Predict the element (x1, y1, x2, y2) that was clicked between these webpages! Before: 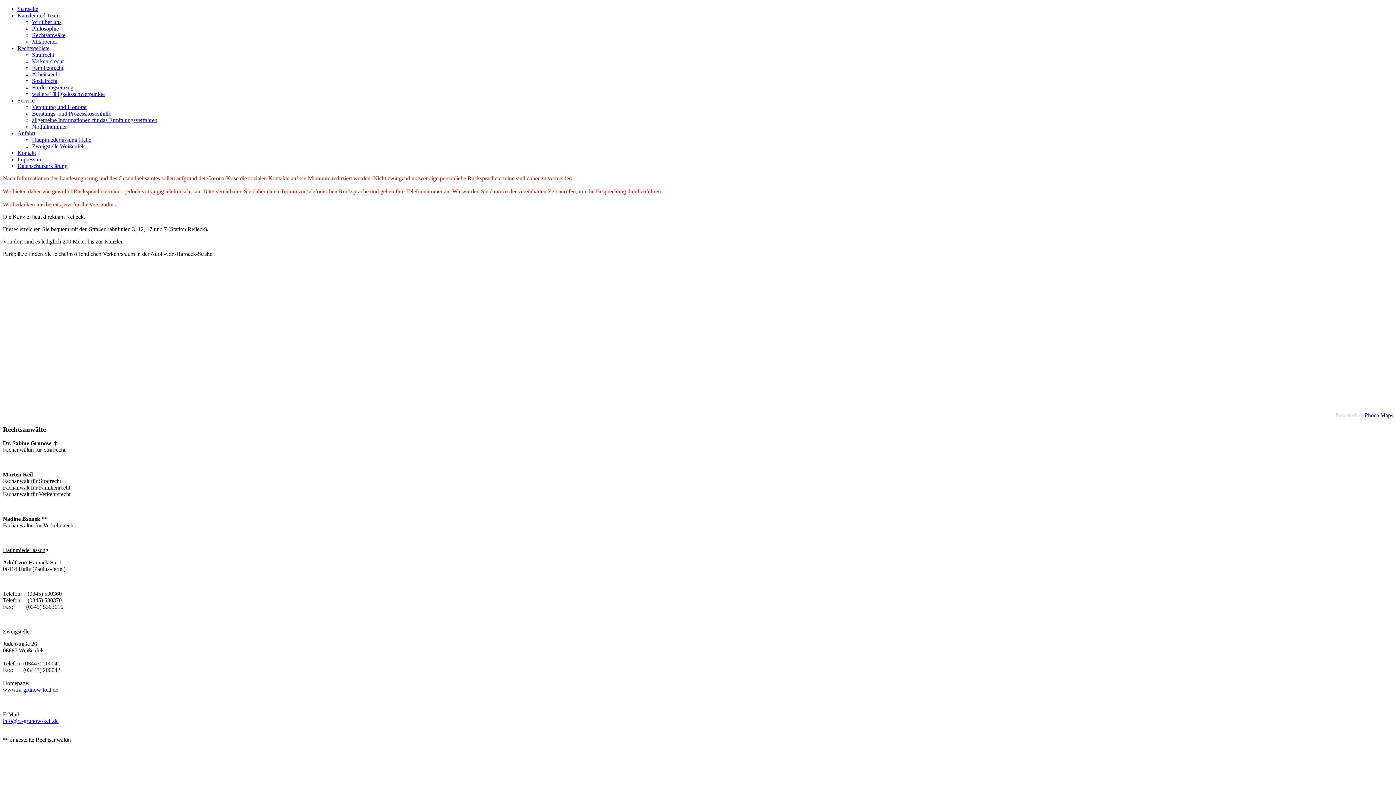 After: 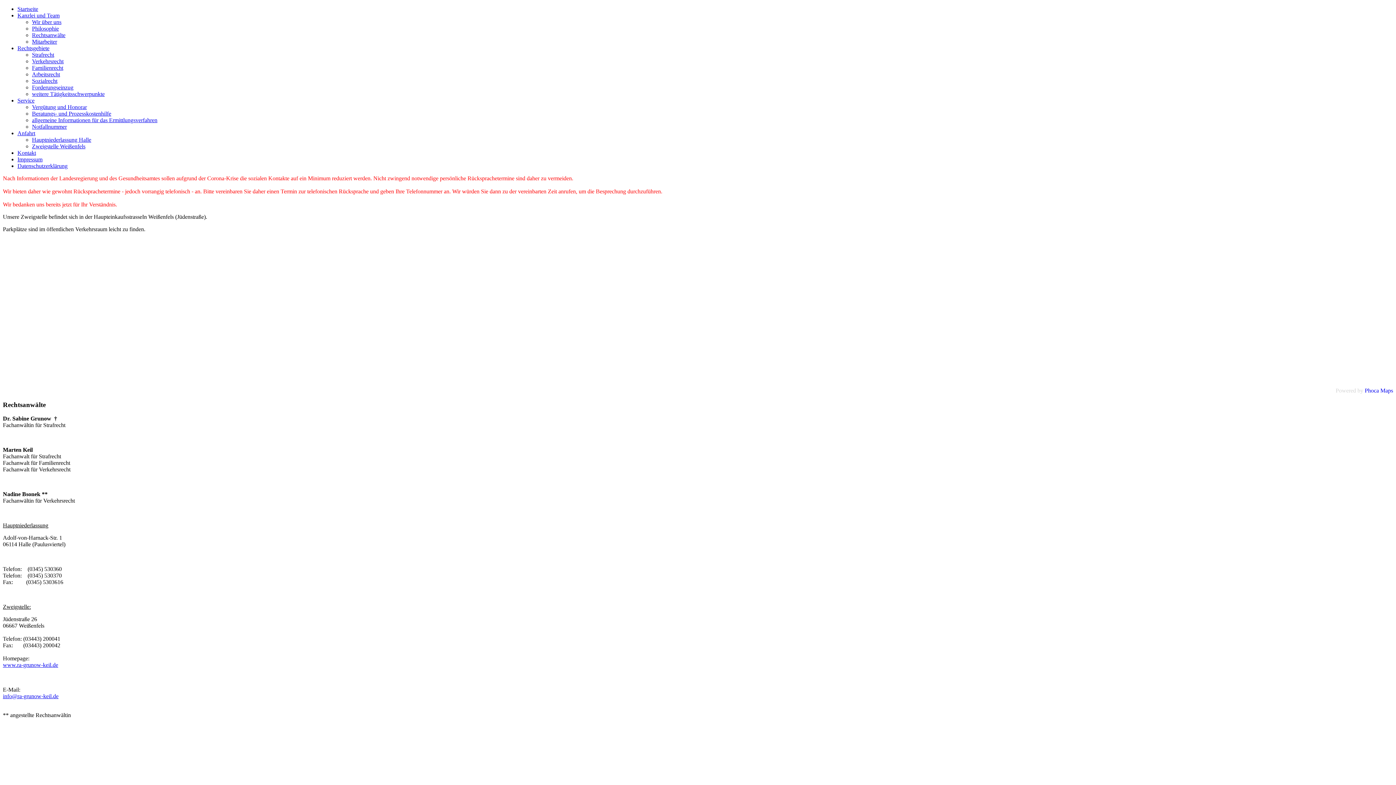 Action: bbox: (32, 143, 85, 149) label: Zweigstelle Weißenfels